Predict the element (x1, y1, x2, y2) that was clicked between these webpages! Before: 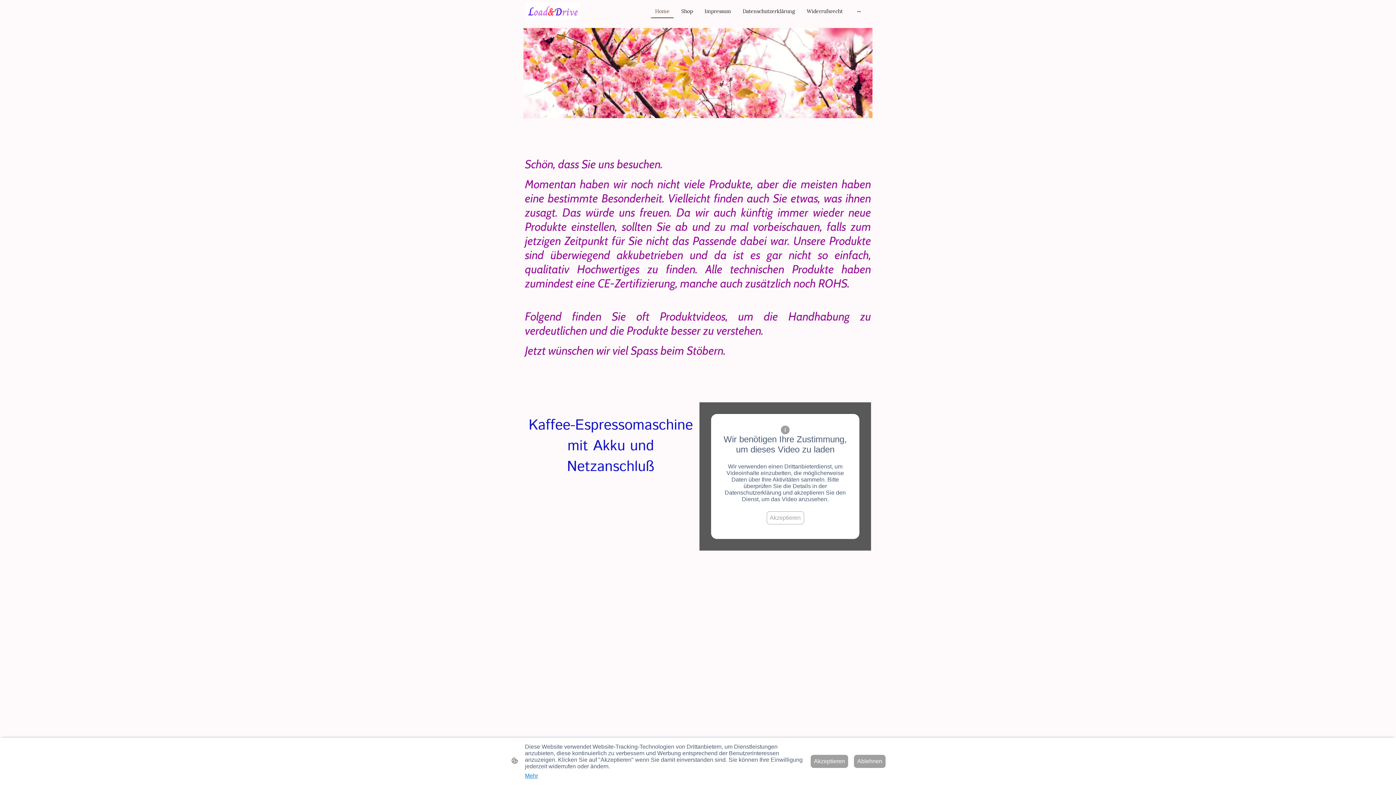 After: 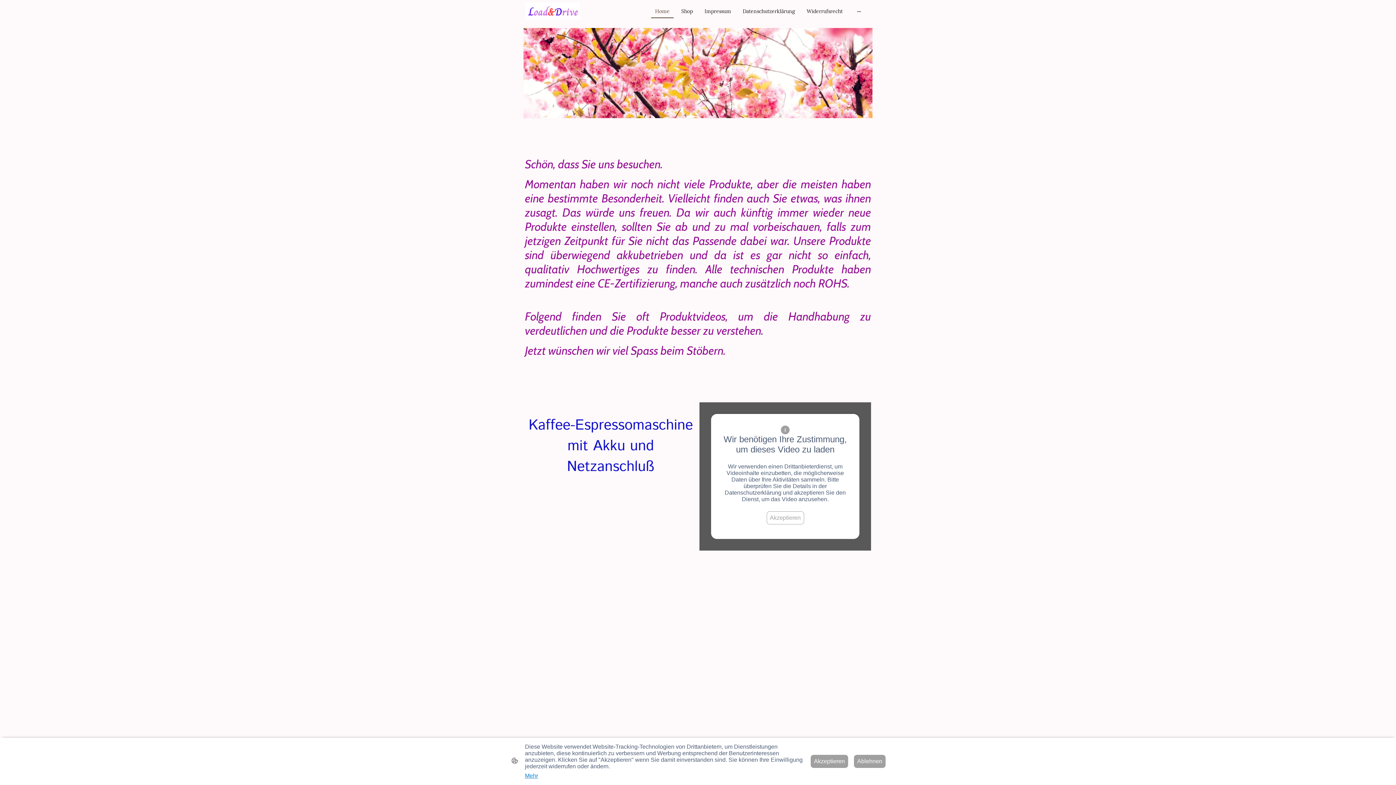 Action: bbox: (651, 4, 673, 17) label: Home